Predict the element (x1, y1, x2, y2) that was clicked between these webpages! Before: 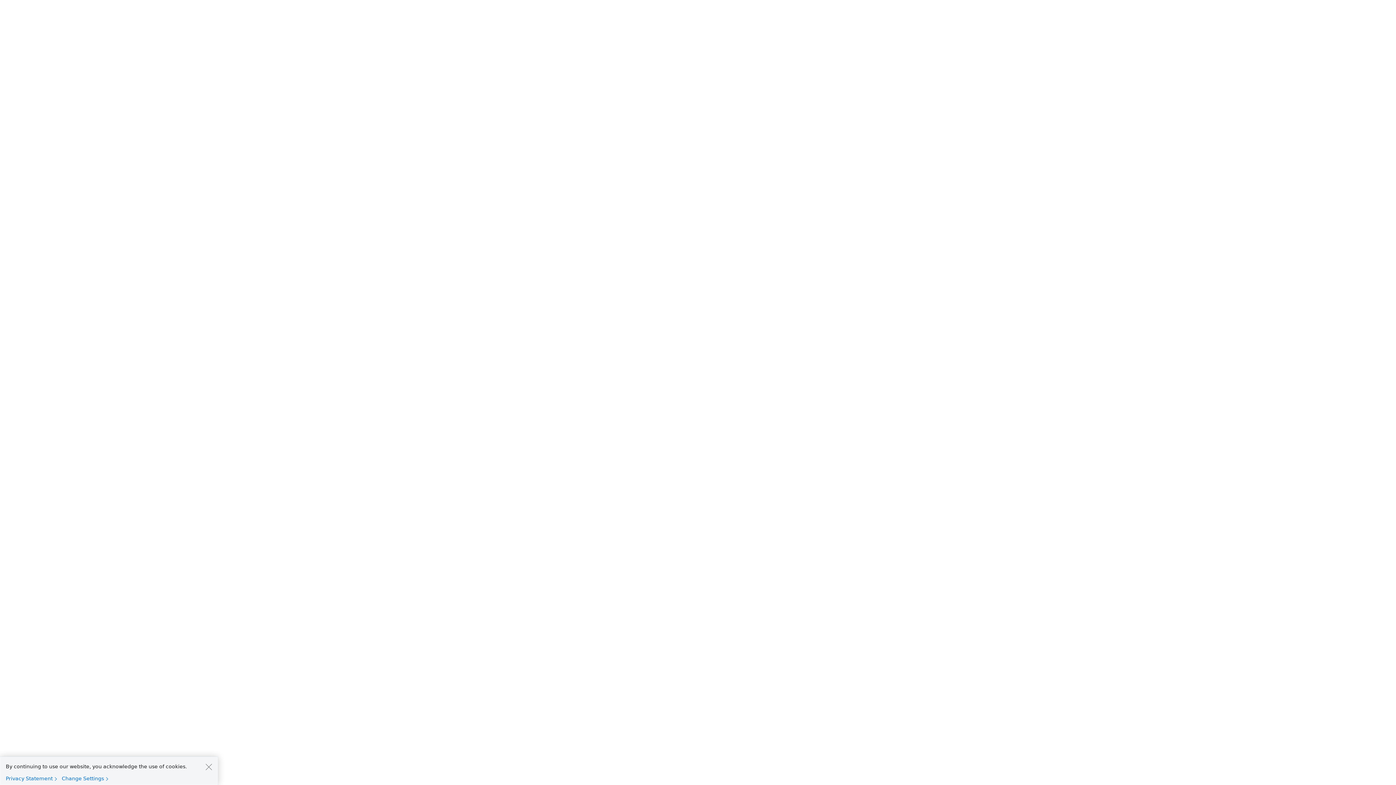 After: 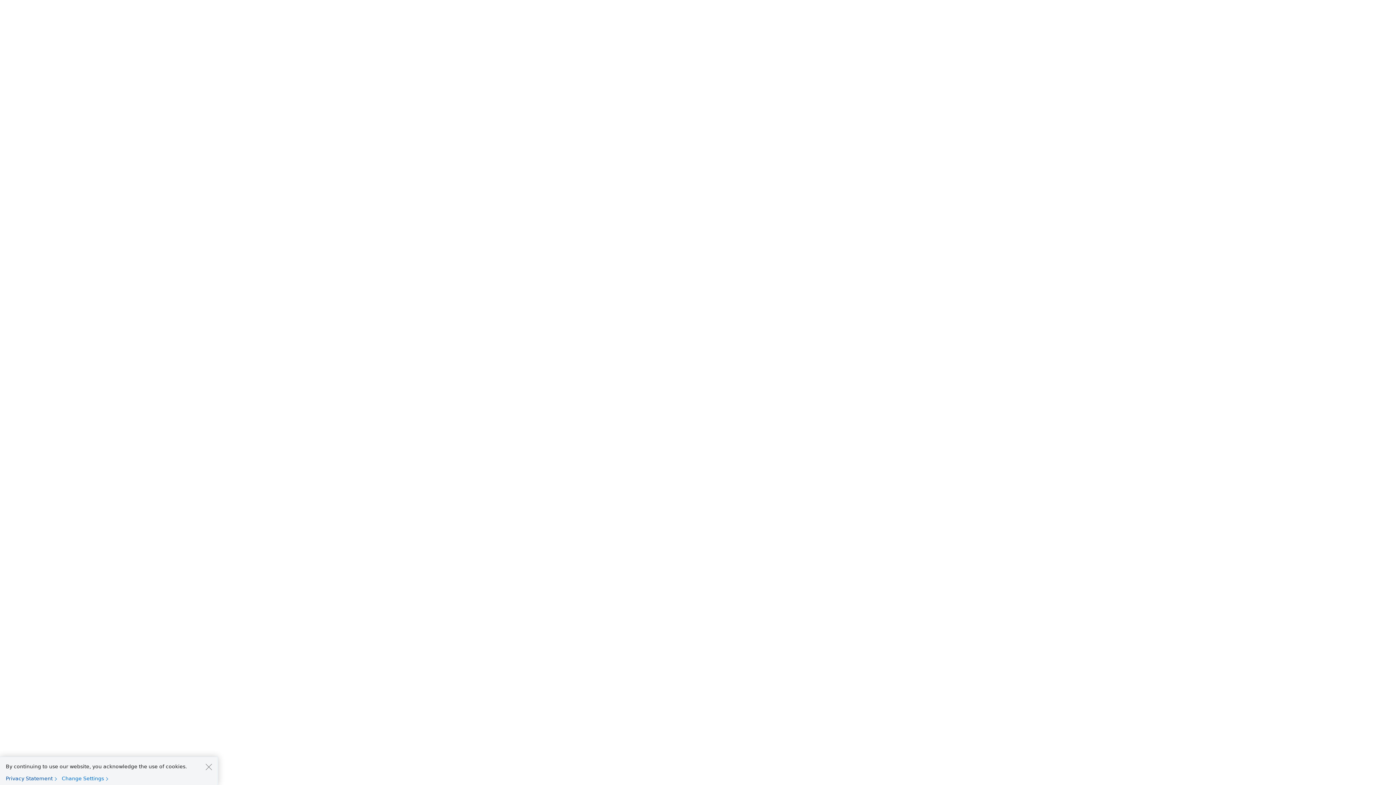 Action: bbox: (5, 775, 60, 782) label: Privacy Statement